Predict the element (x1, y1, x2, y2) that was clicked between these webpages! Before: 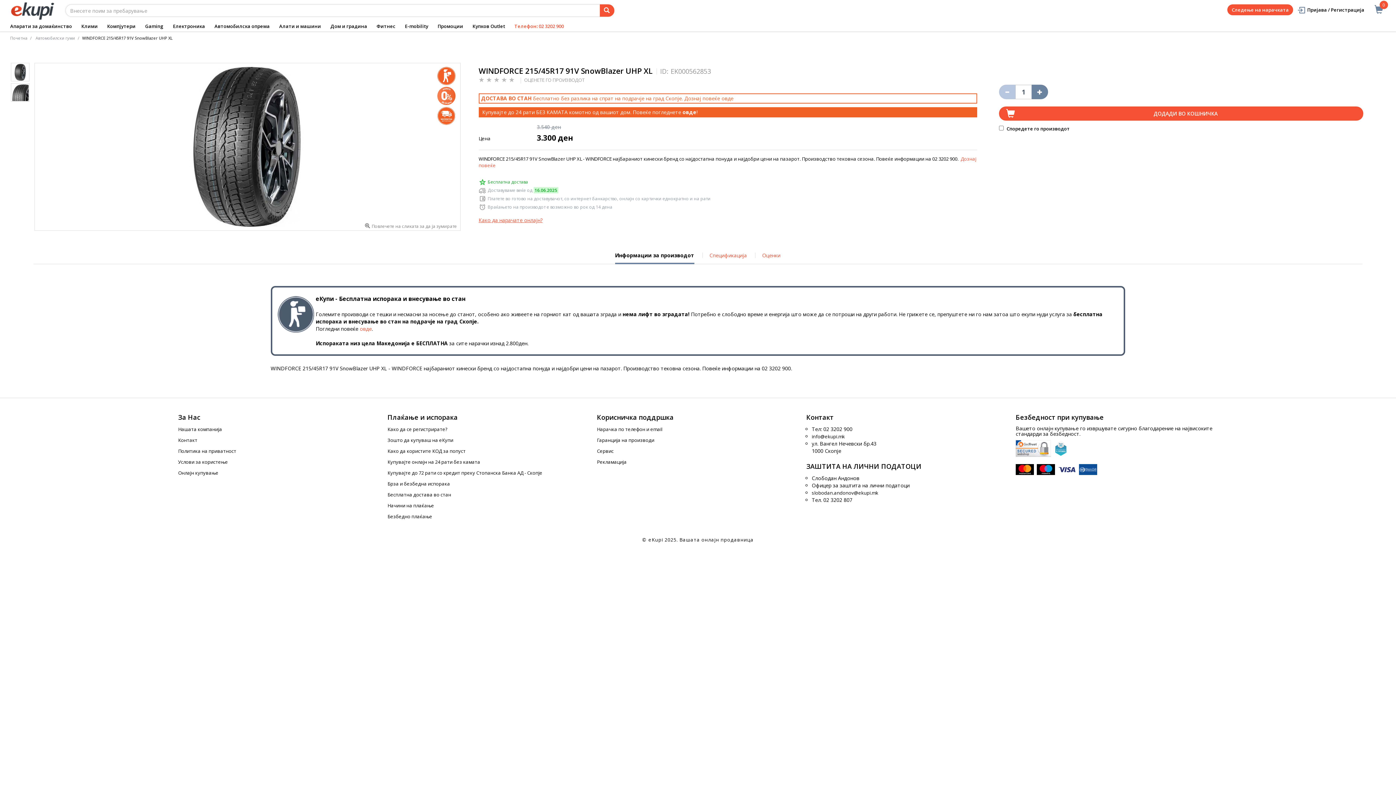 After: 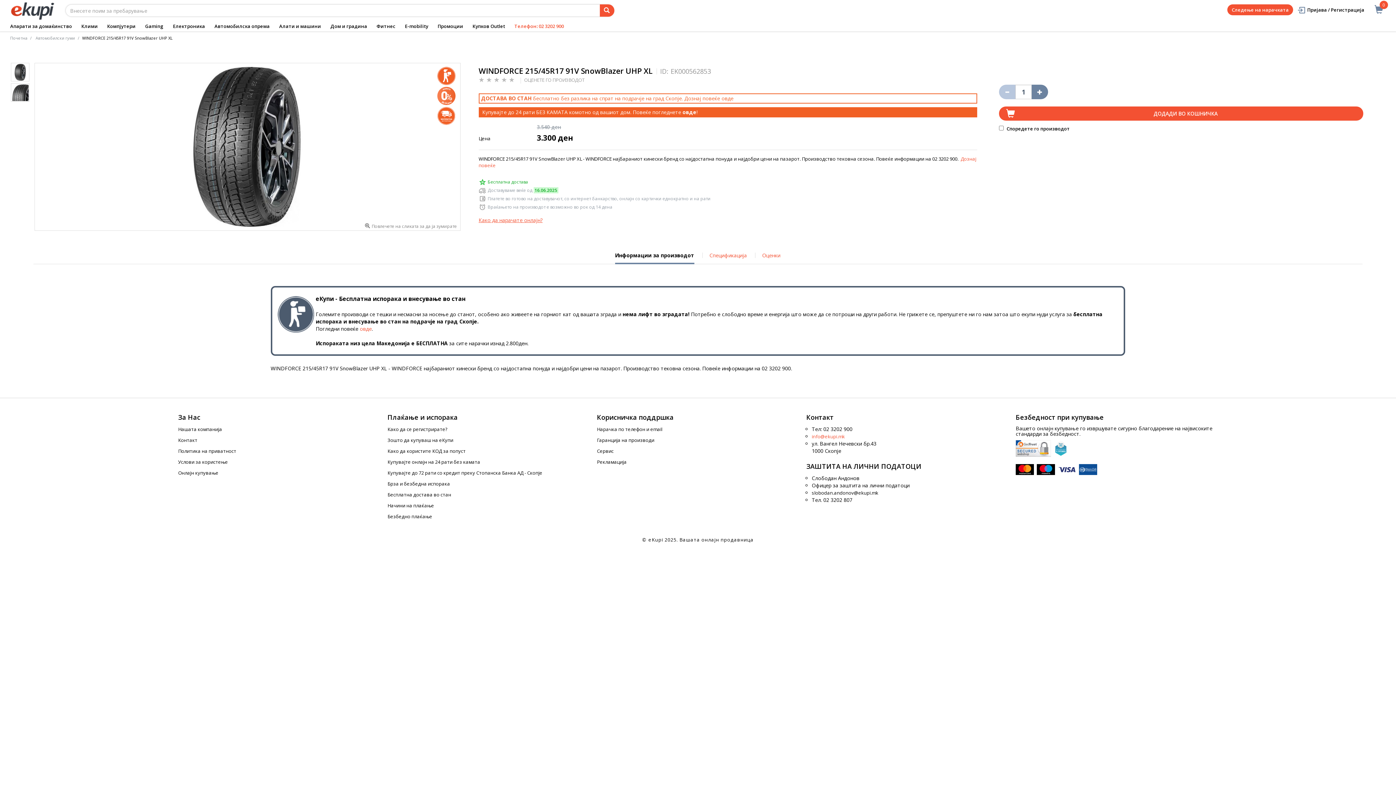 Action: bbox: (811, 433, 845, 440) label: info@ekupi.mk